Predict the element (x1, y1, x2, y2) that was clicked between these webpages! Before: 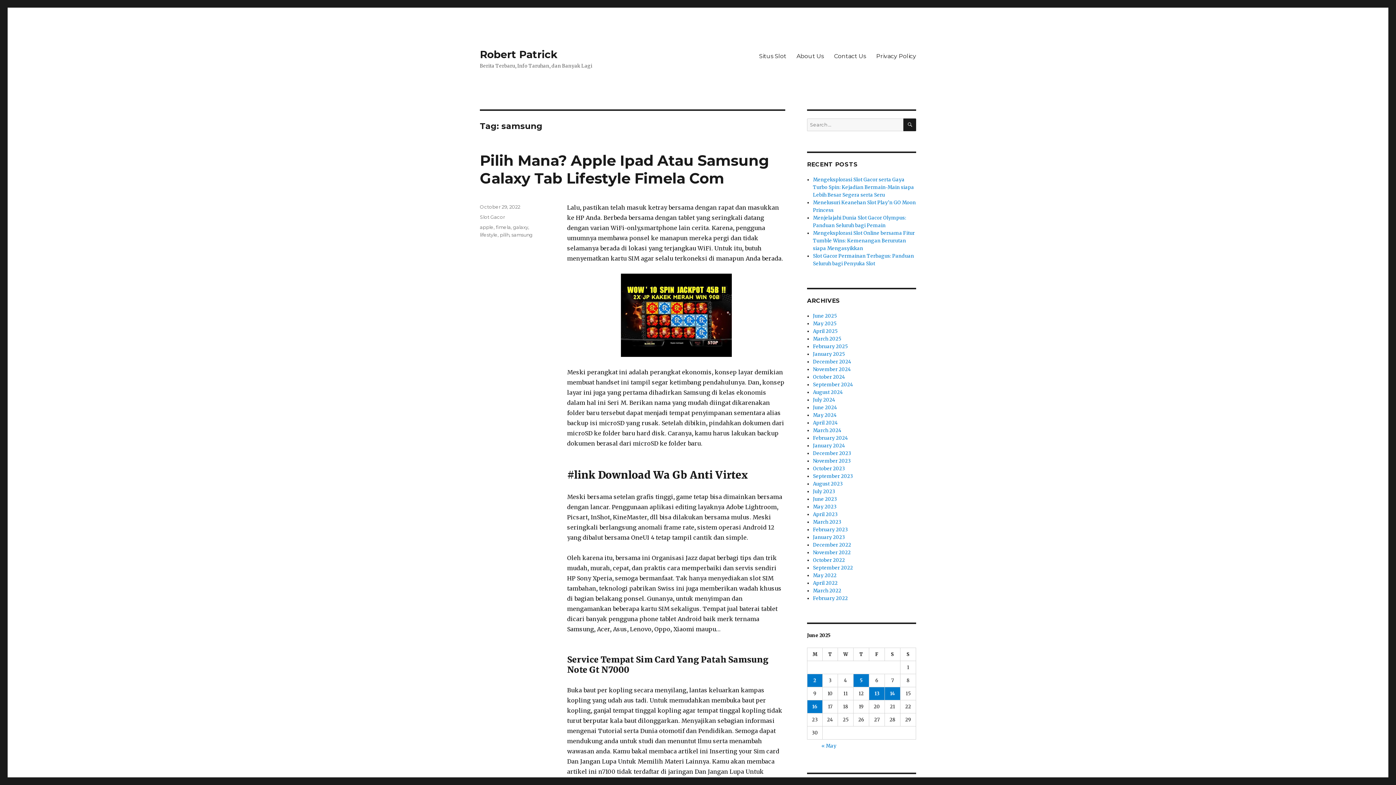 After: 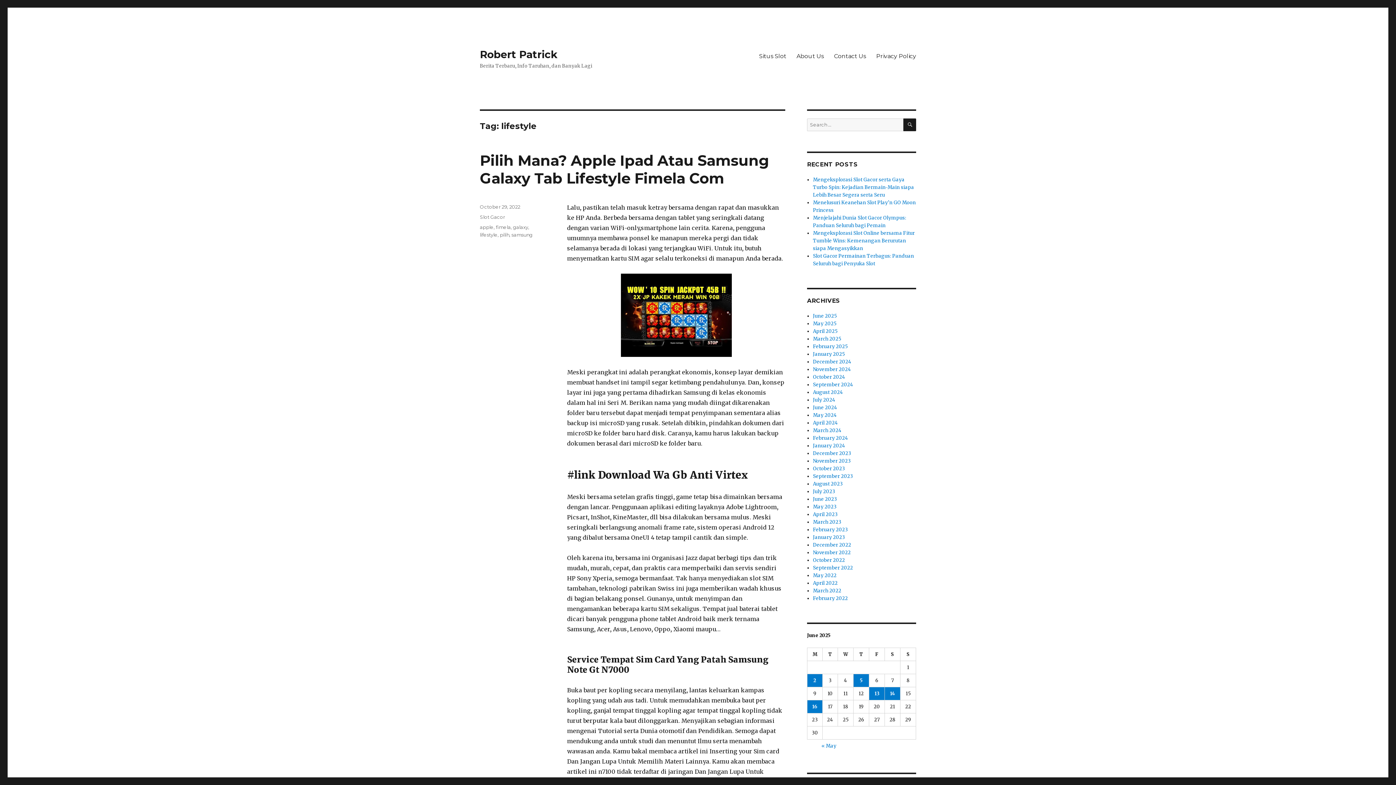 Action: bbox: (480, 232, 497, 237) label: lifestyle